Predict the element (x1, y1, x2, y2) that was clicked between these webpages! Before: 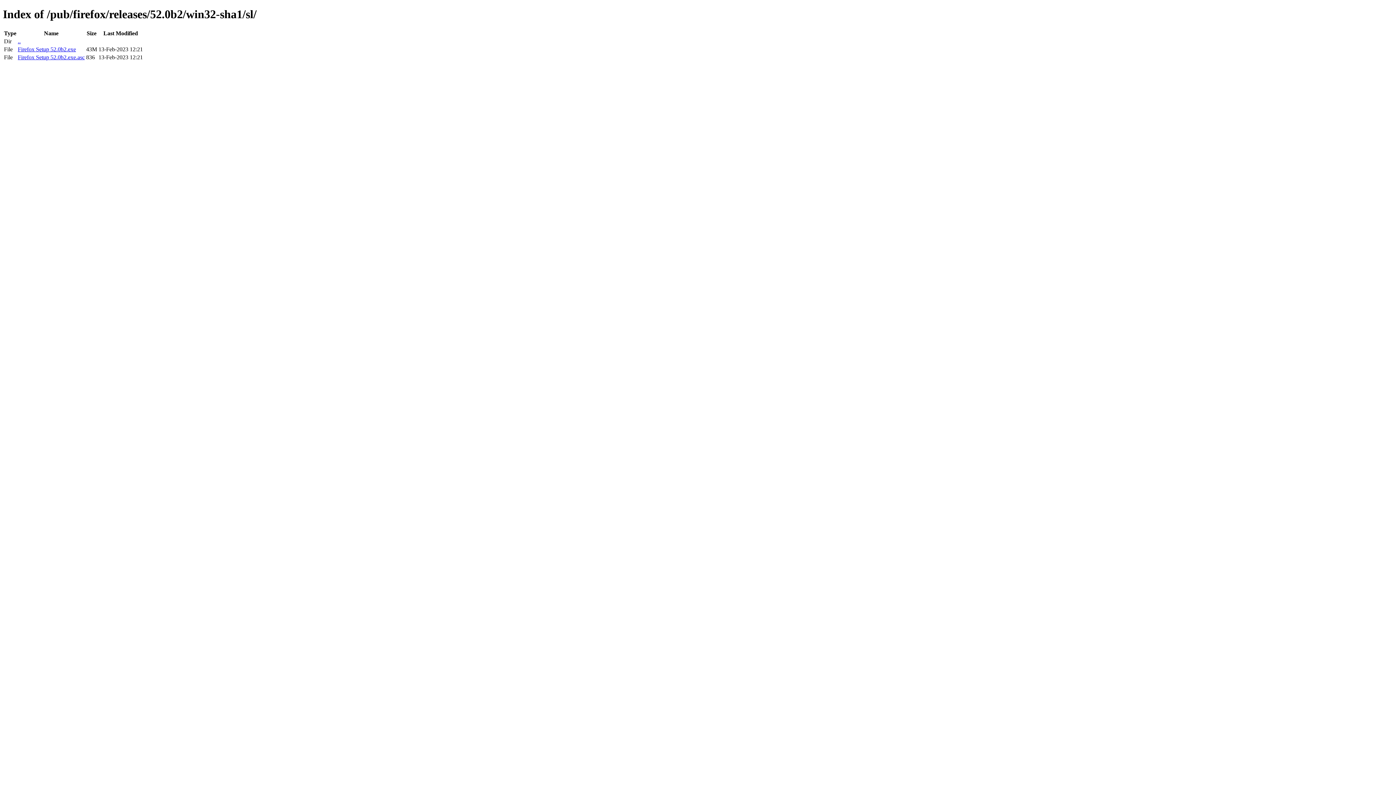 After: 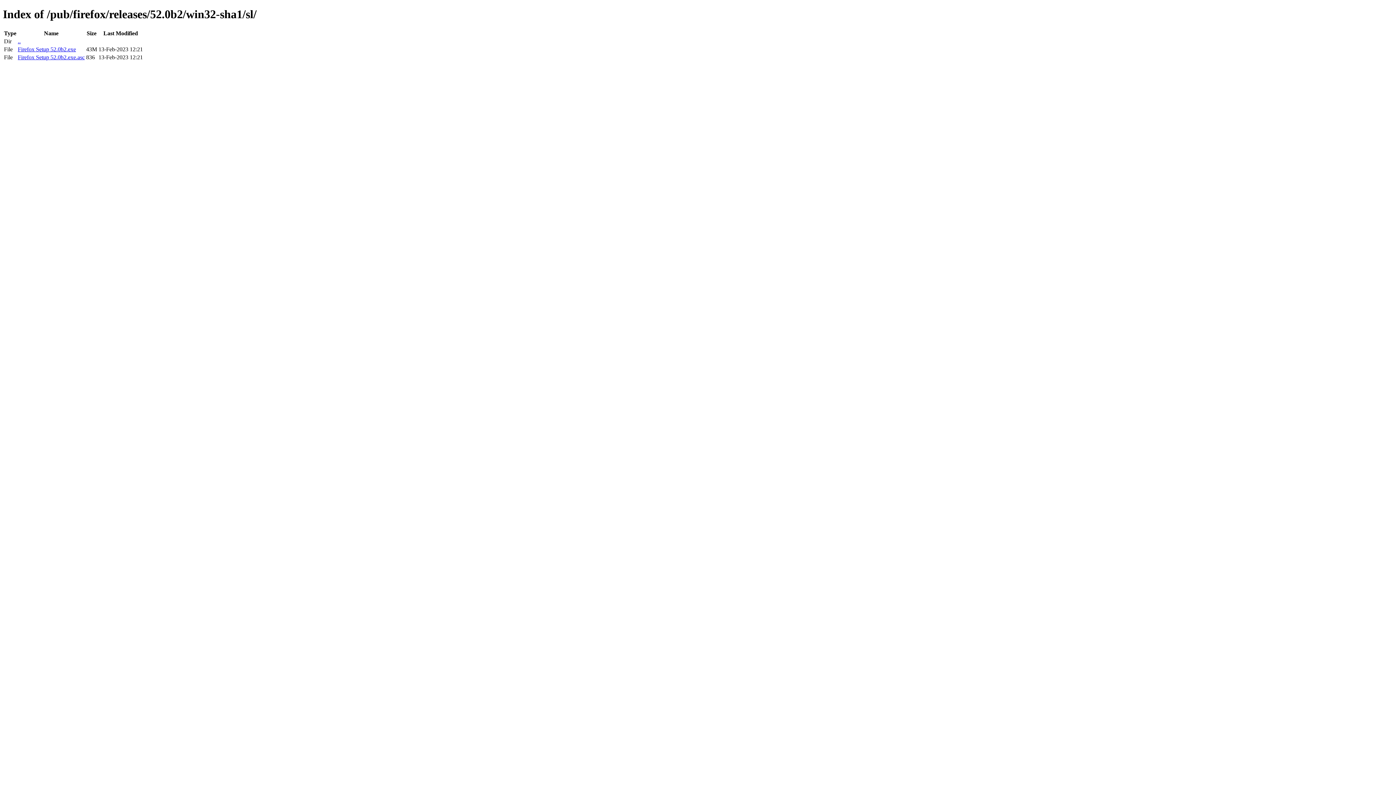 Action: bbox: (17, 54, 84, 60) label: Firefox Setup 52.0b2.exe.asc